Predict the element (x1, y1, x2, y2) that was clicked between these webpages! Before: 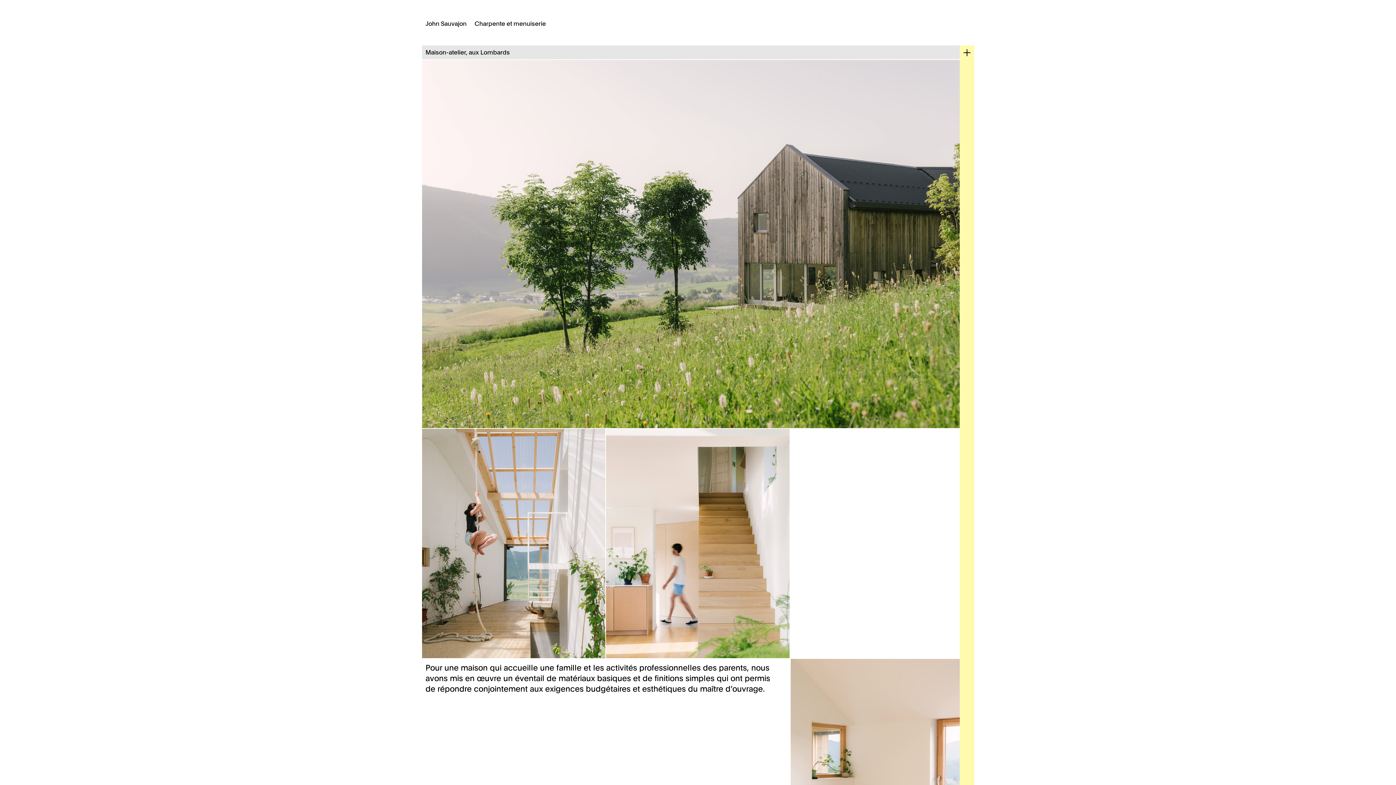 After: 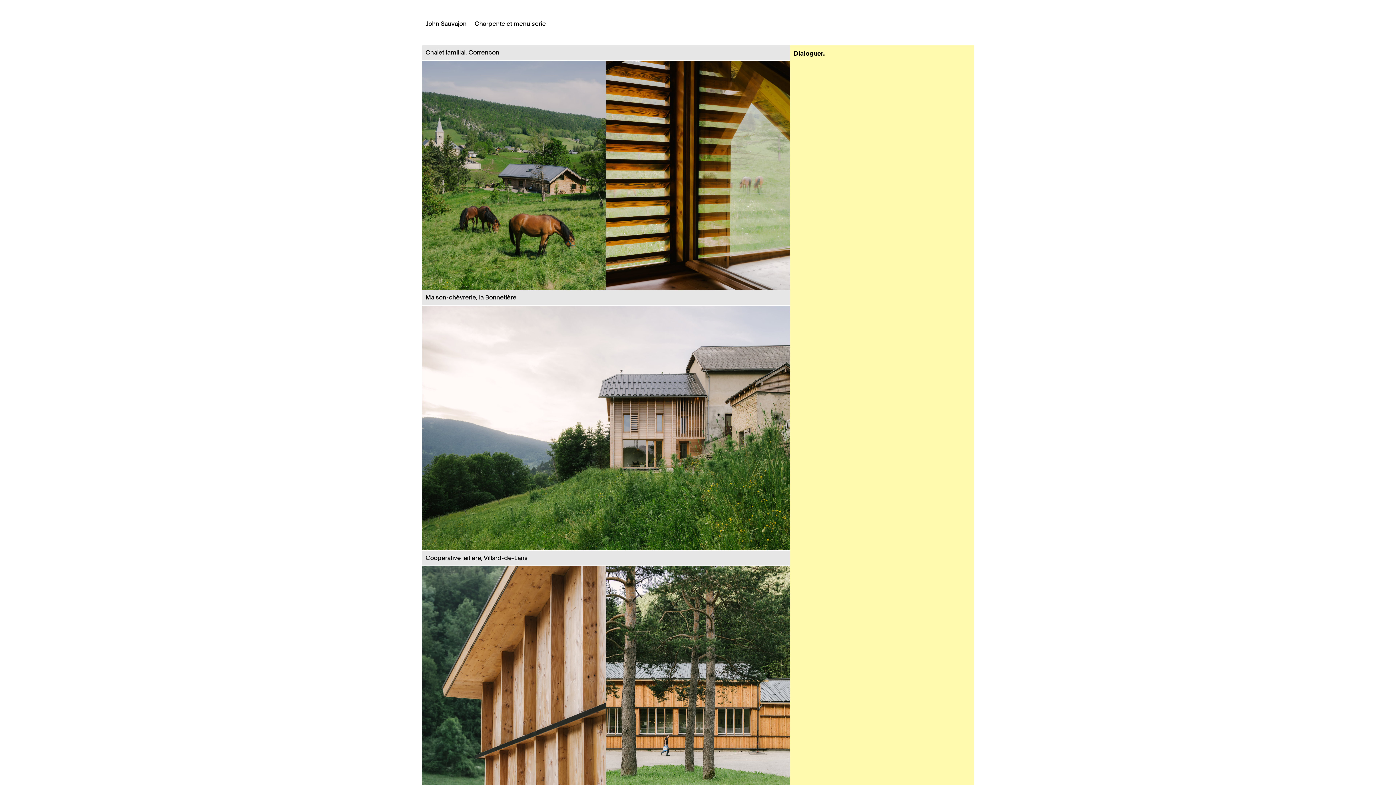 Action: label: John Sauvajon
Charpente et menuiserie bbox: (425, 18, 546, 27)